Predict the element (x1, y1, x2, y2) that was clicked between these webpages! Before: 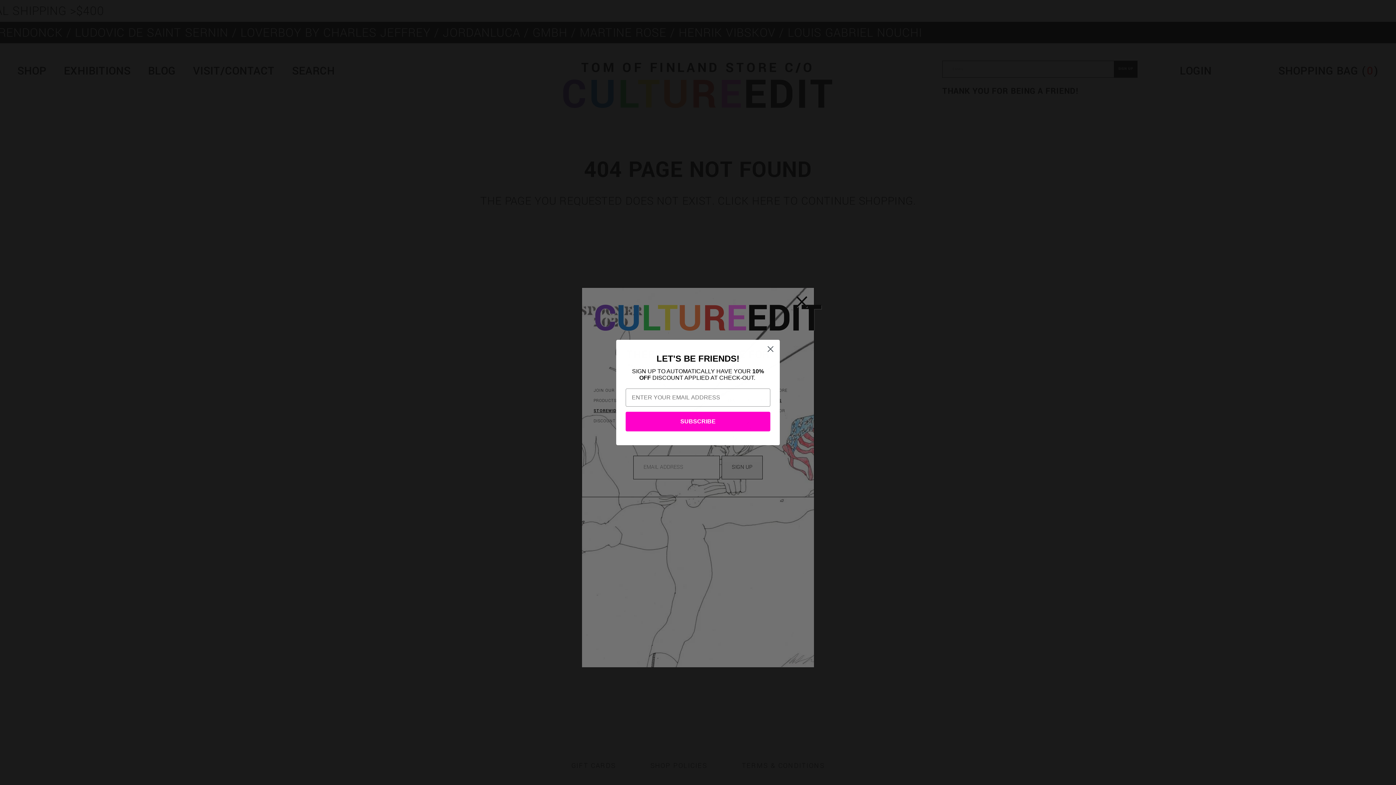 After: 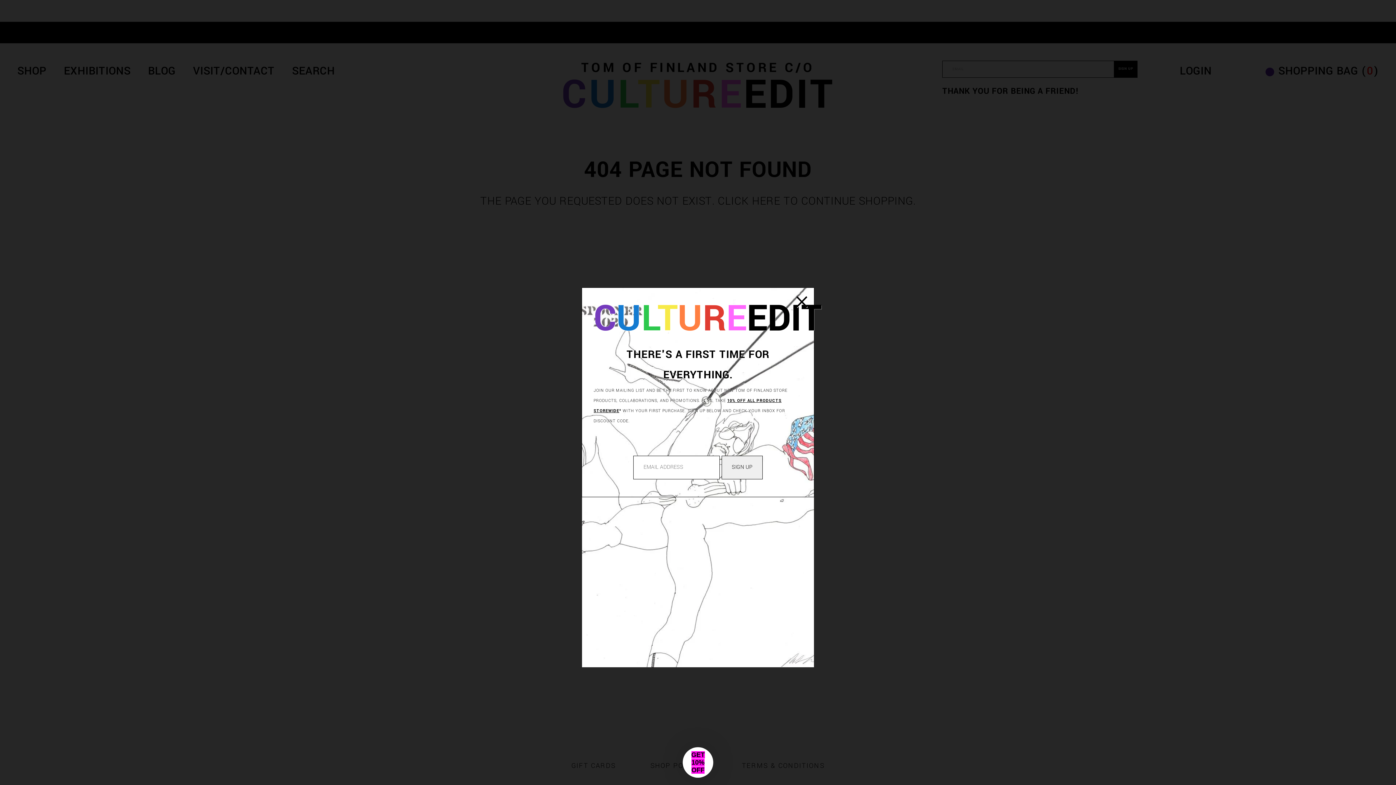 Action: label: Close dialog bbox: (764, 342, 777, 355)